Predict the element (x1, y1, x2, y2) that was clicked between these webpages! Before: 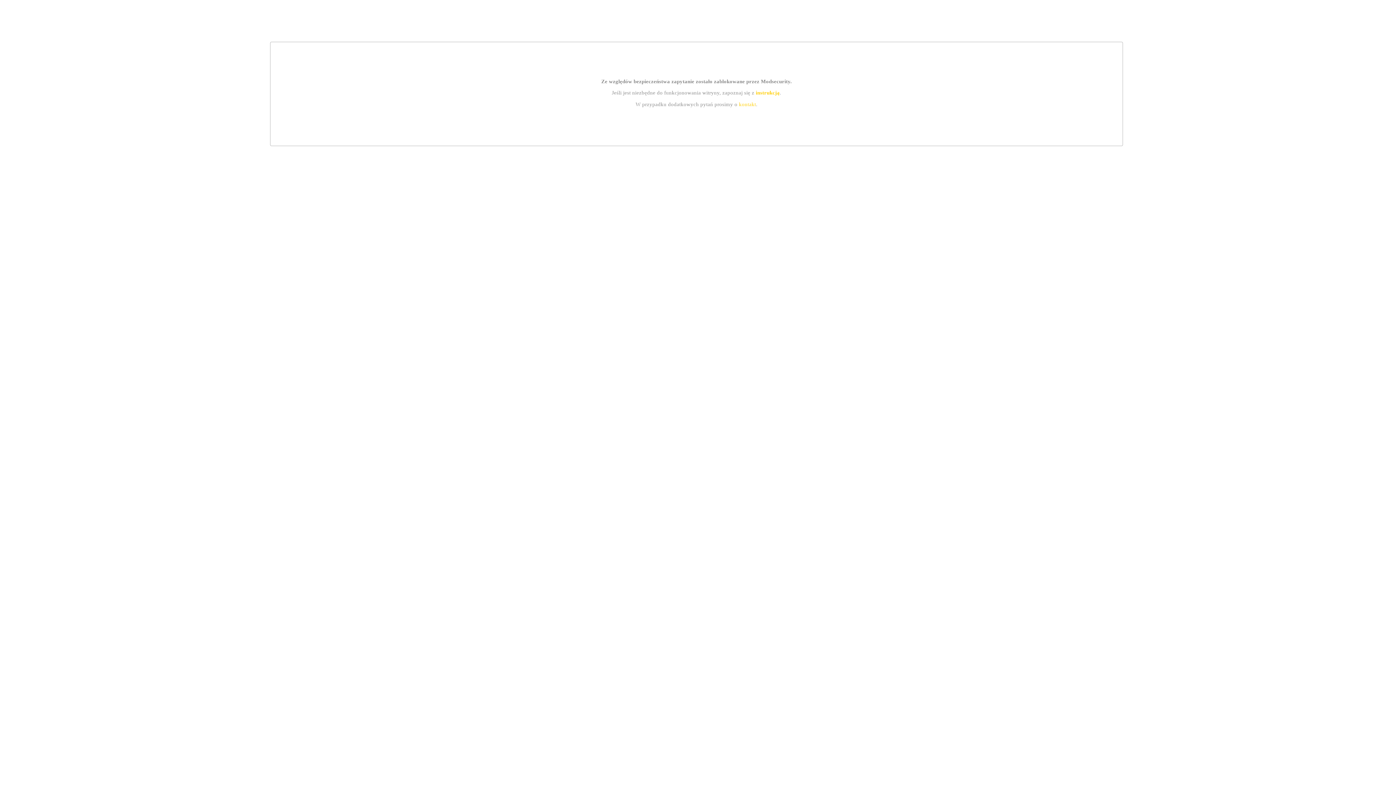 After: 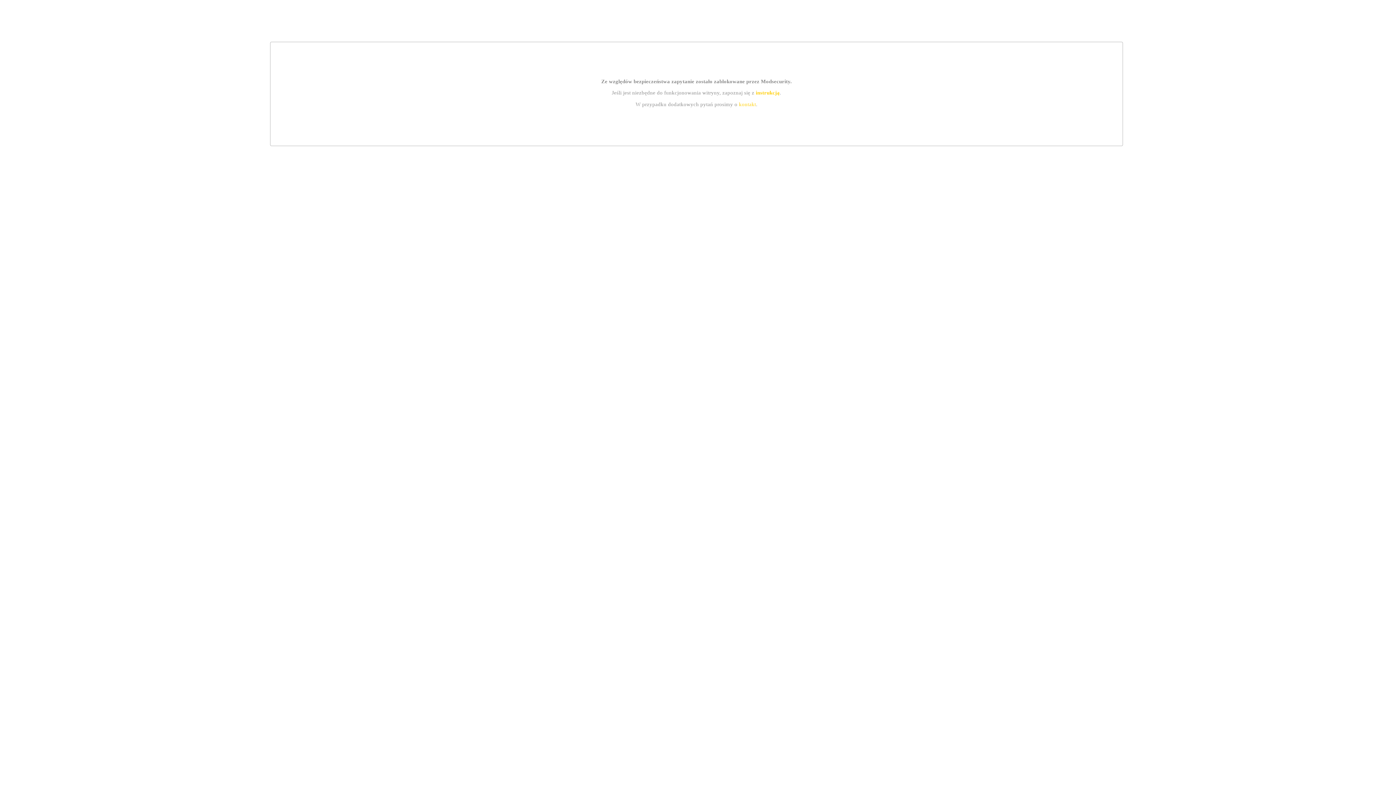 Action: bbox: (755, 89, 779, 95) label: instrukcją